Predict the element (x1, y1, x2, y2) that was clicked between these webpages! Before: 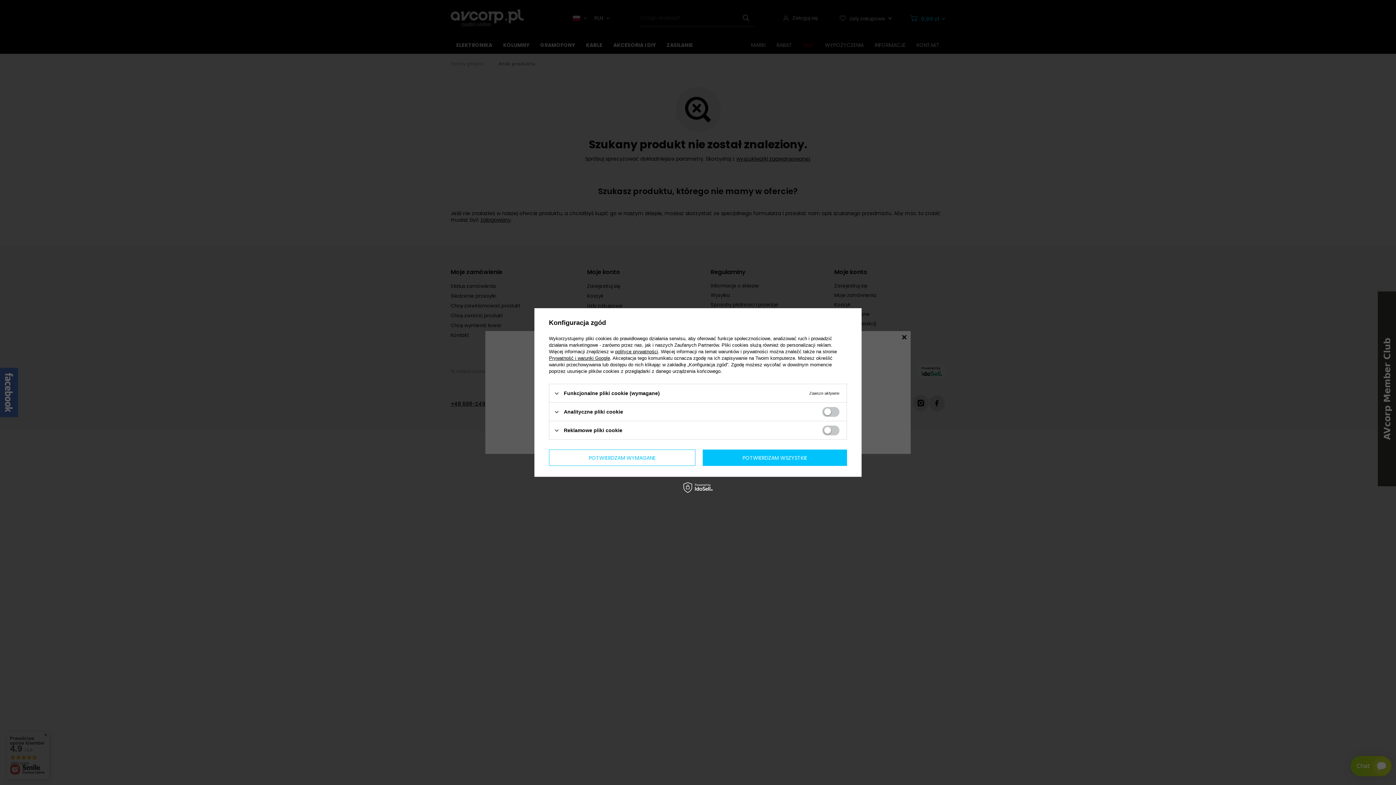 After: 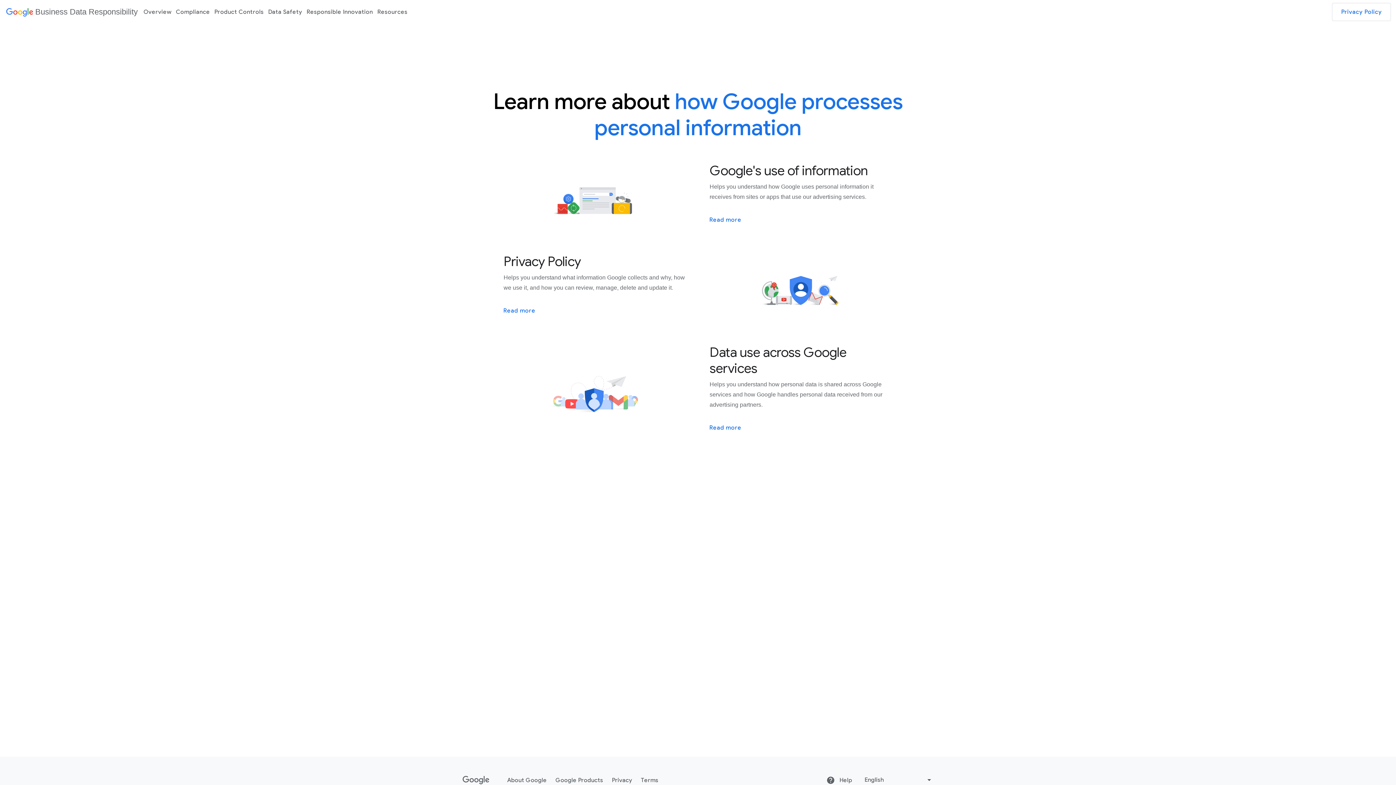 Action: bbox: (549, 355, 610, 361) label: Prywatność i warunki Google